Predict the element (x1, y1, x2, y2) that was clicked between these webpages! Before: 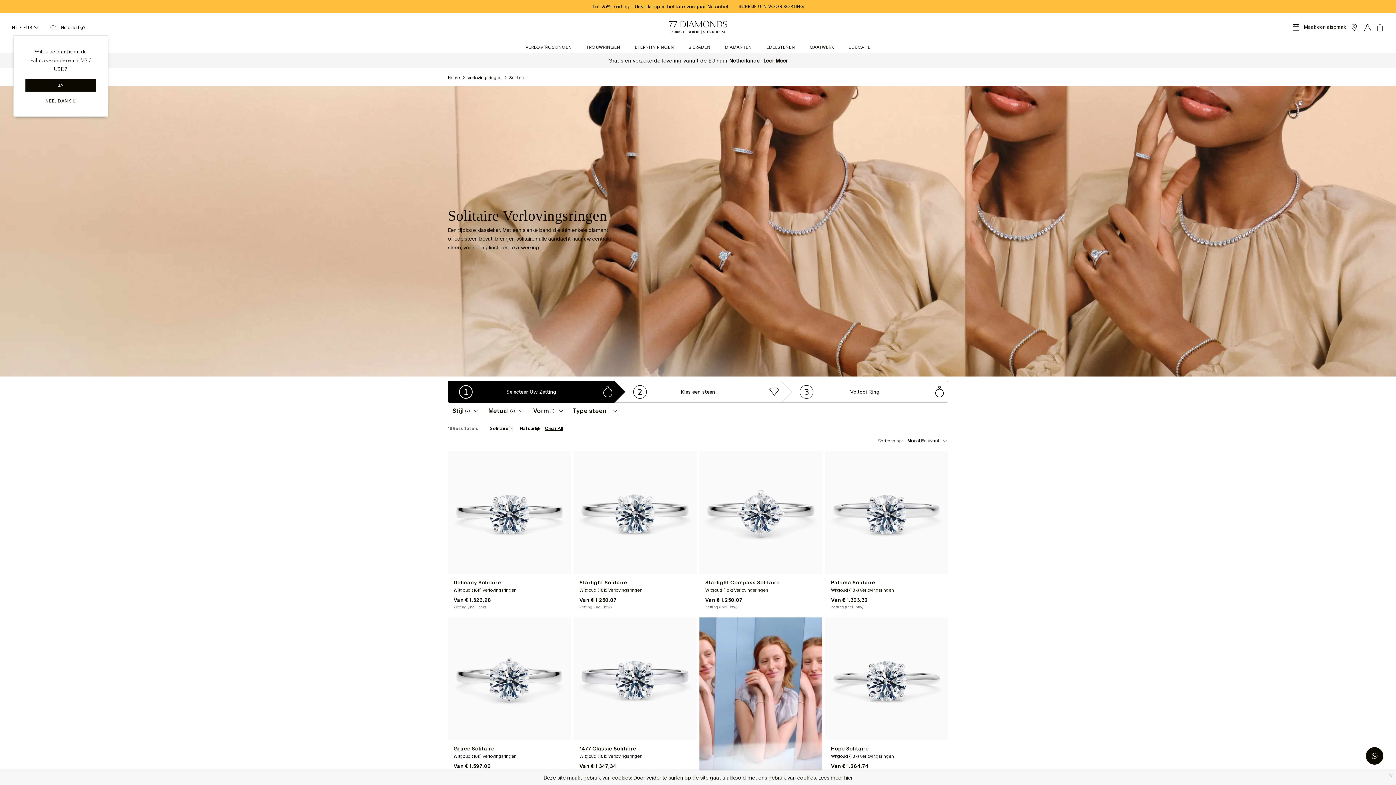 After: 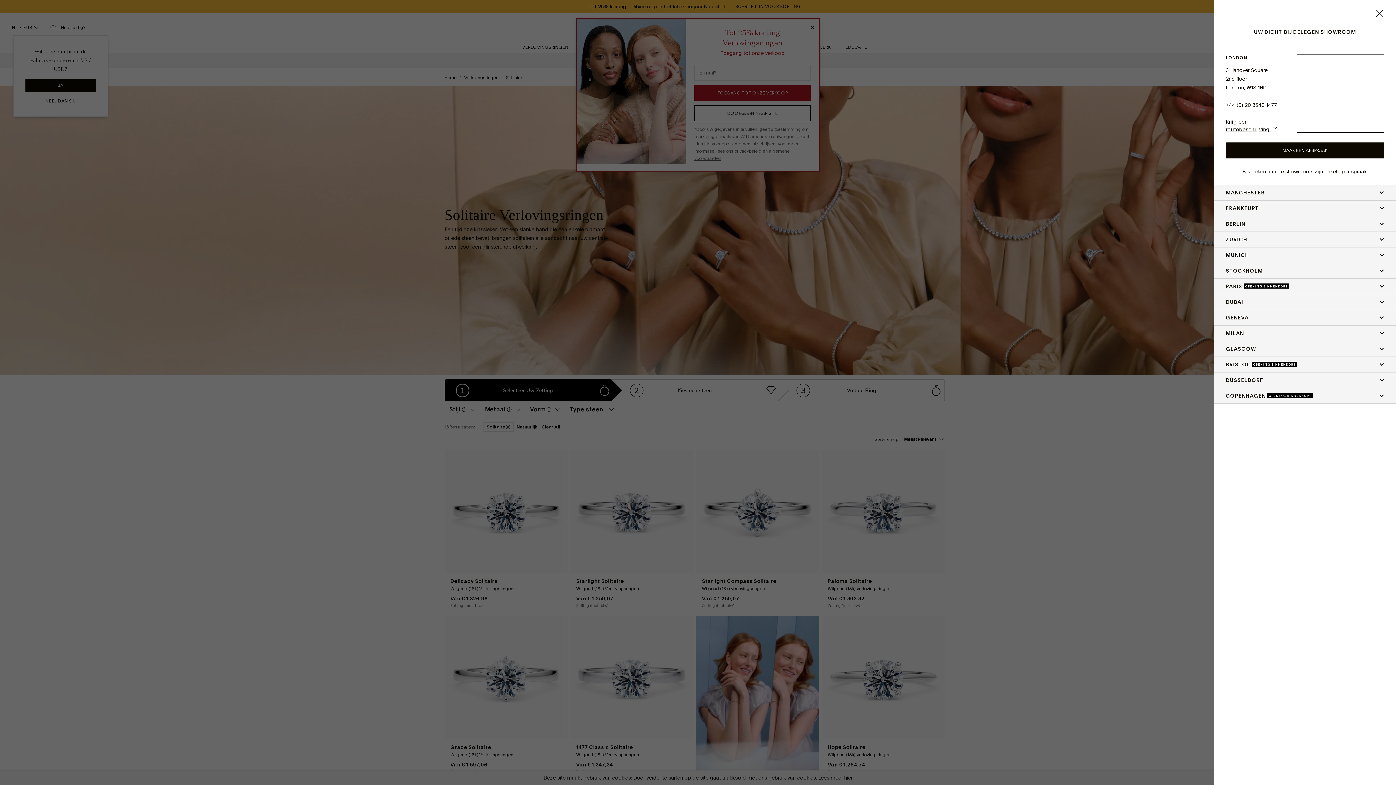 Action: bbox: (1349, 22, 1359, 32) label: open showroom list